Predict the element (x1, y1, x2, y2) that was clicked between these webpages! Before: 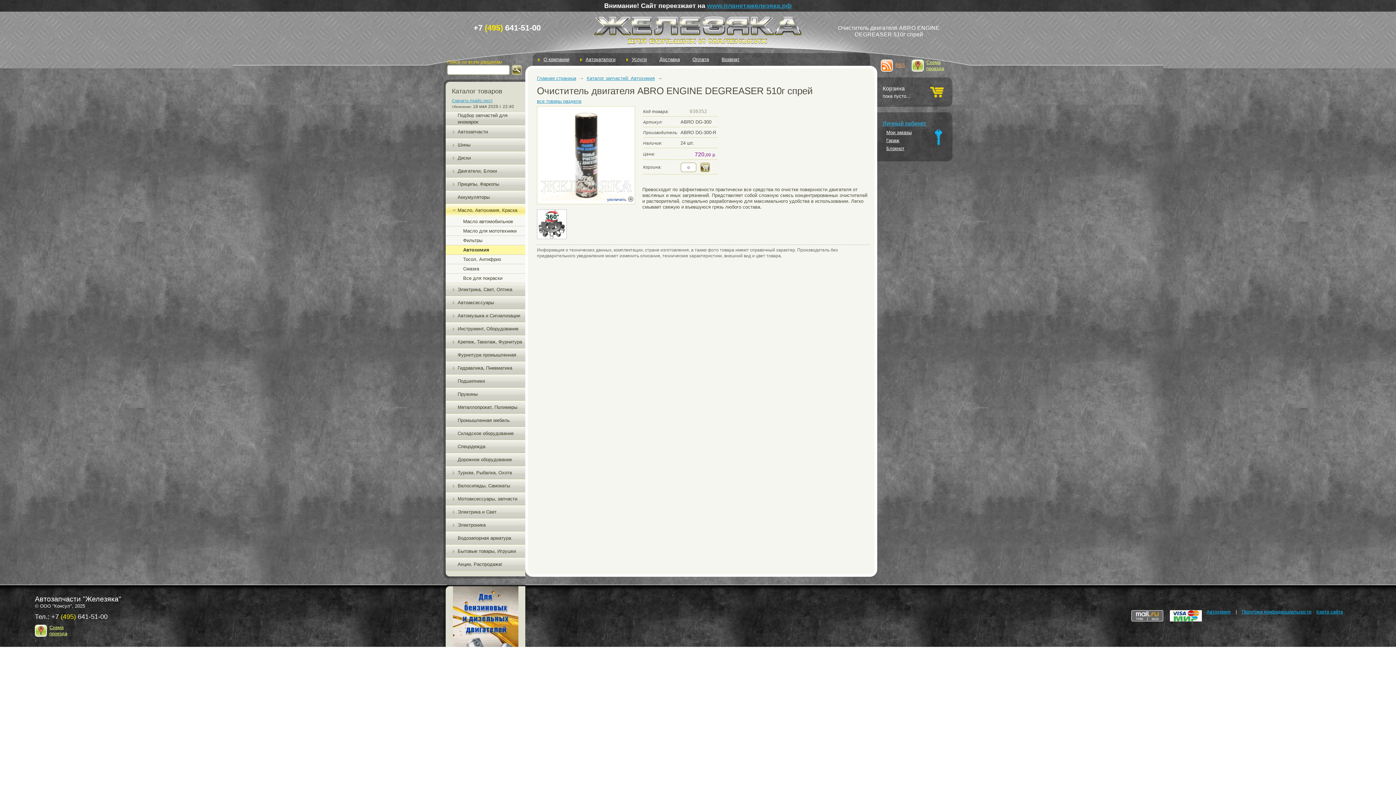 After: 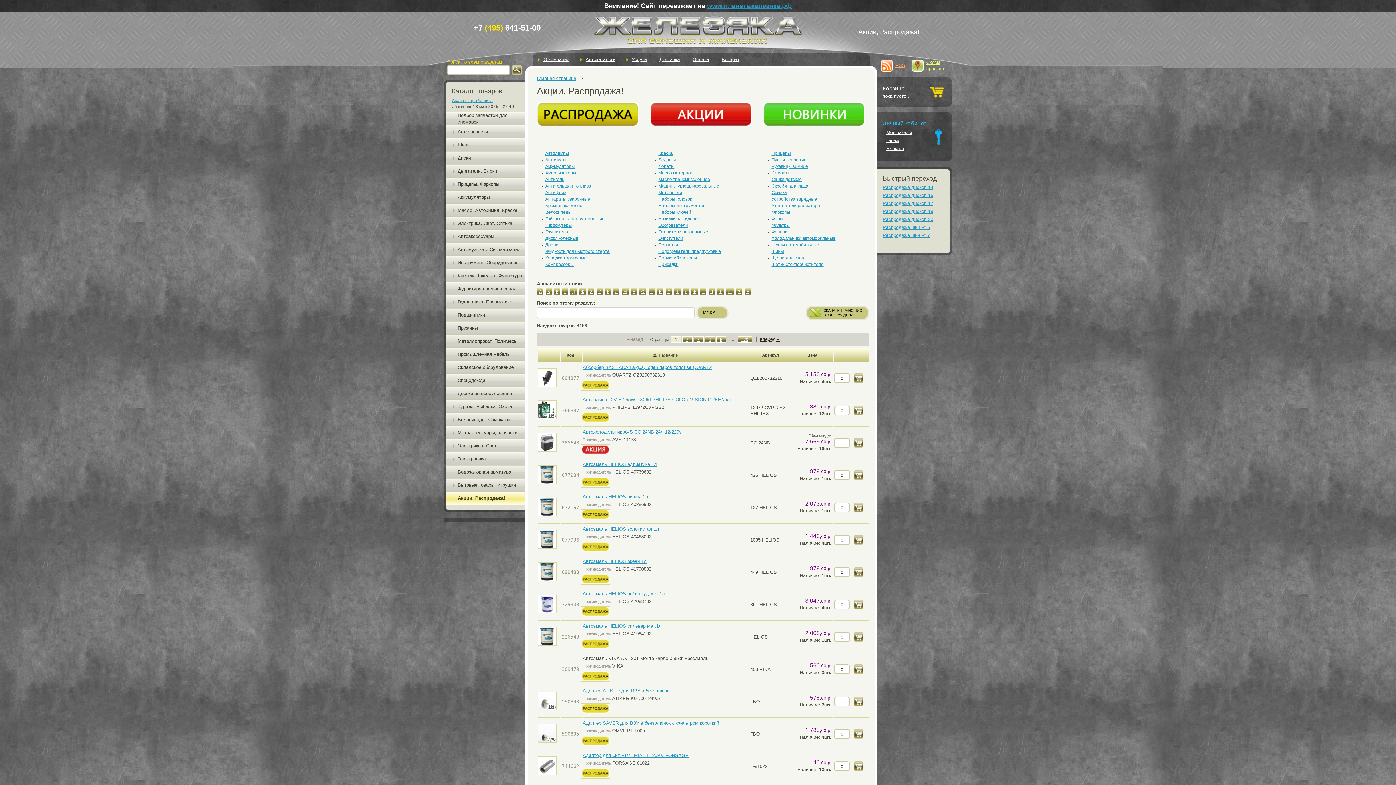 Action: bbox: (445, 558, 525, 571) label: Акции, Распродажа!